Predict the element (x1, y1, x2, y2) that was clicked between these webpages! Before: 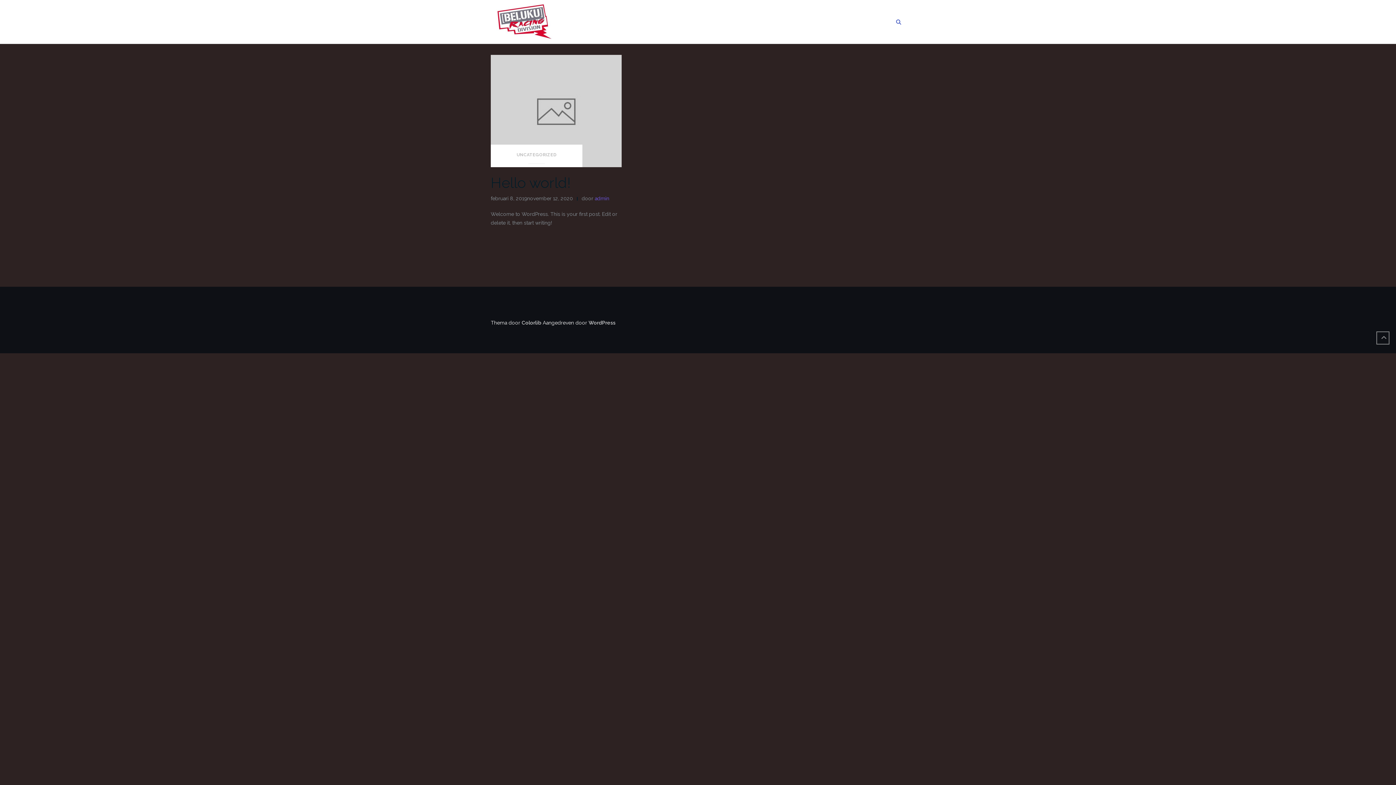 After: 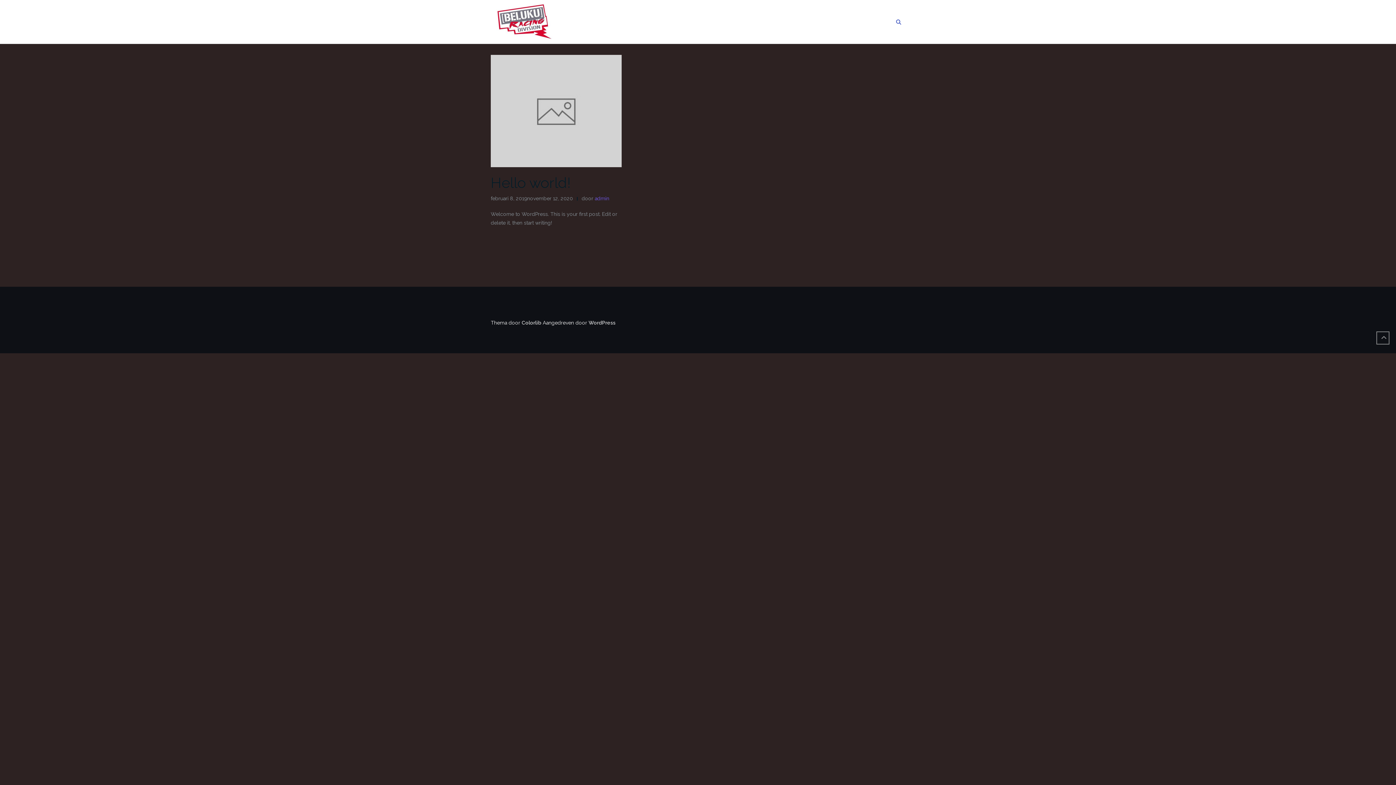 Action: label: UNCATEGORIZED bbox: (490, 150, 582, 163)